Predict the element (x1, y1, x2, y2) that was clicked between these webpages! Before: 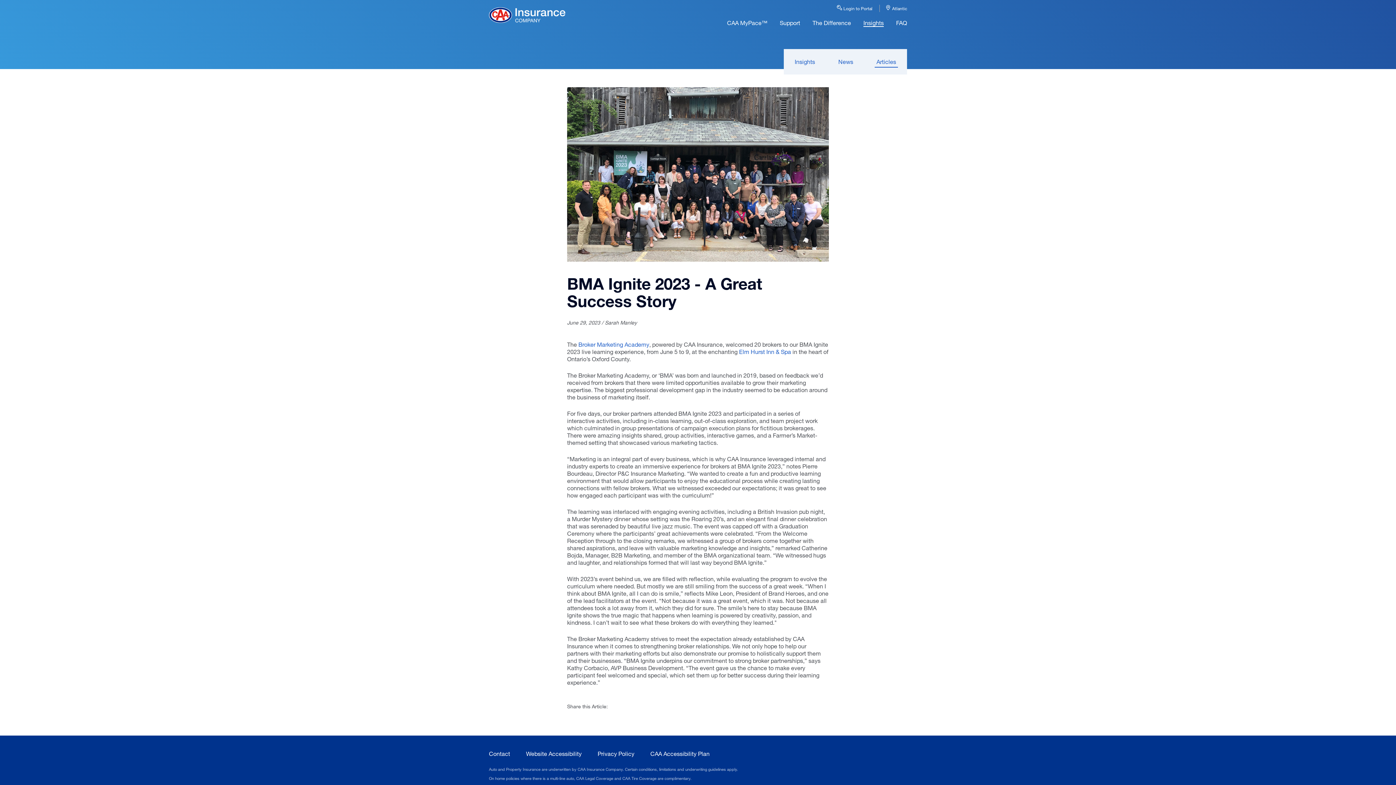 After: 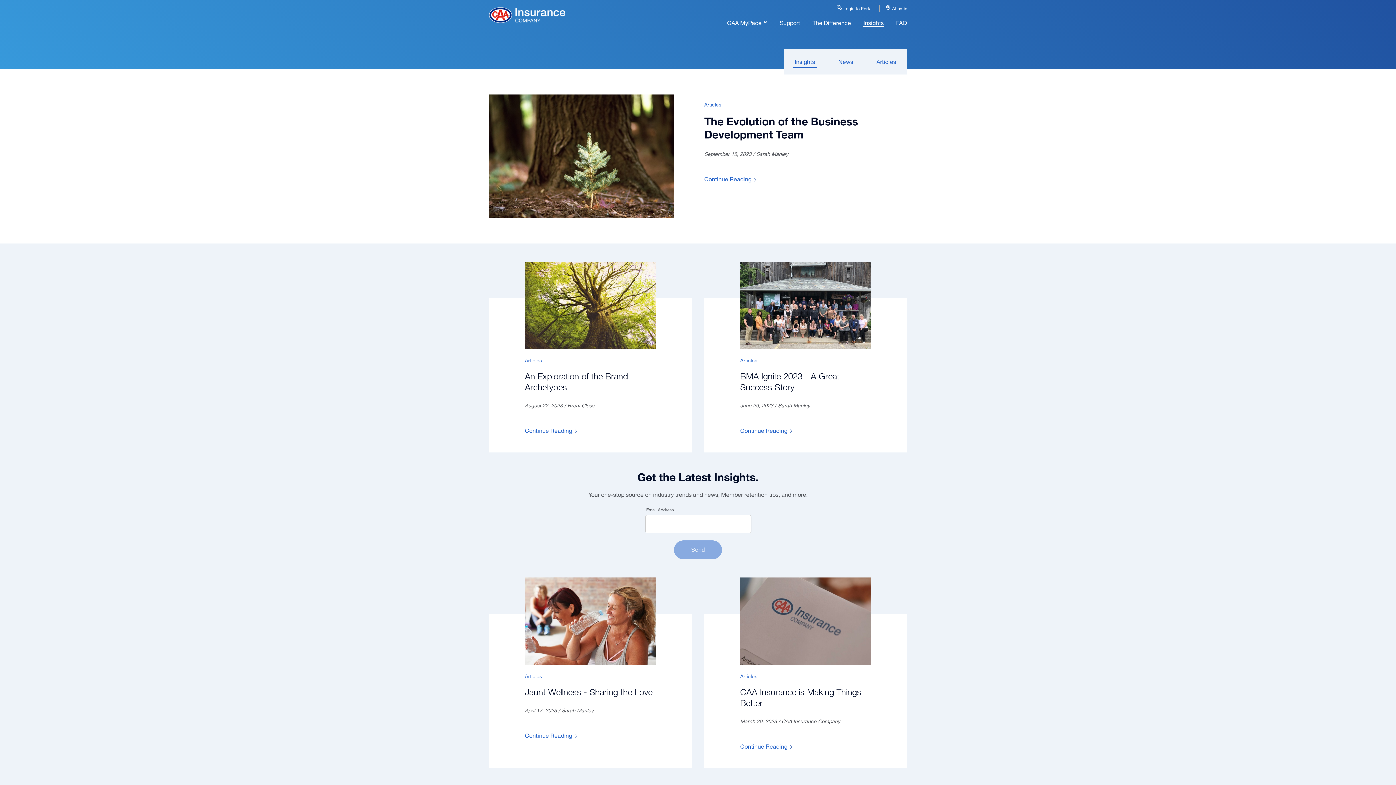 Action: bbox: (863, 19, 884, 26) label: Insights